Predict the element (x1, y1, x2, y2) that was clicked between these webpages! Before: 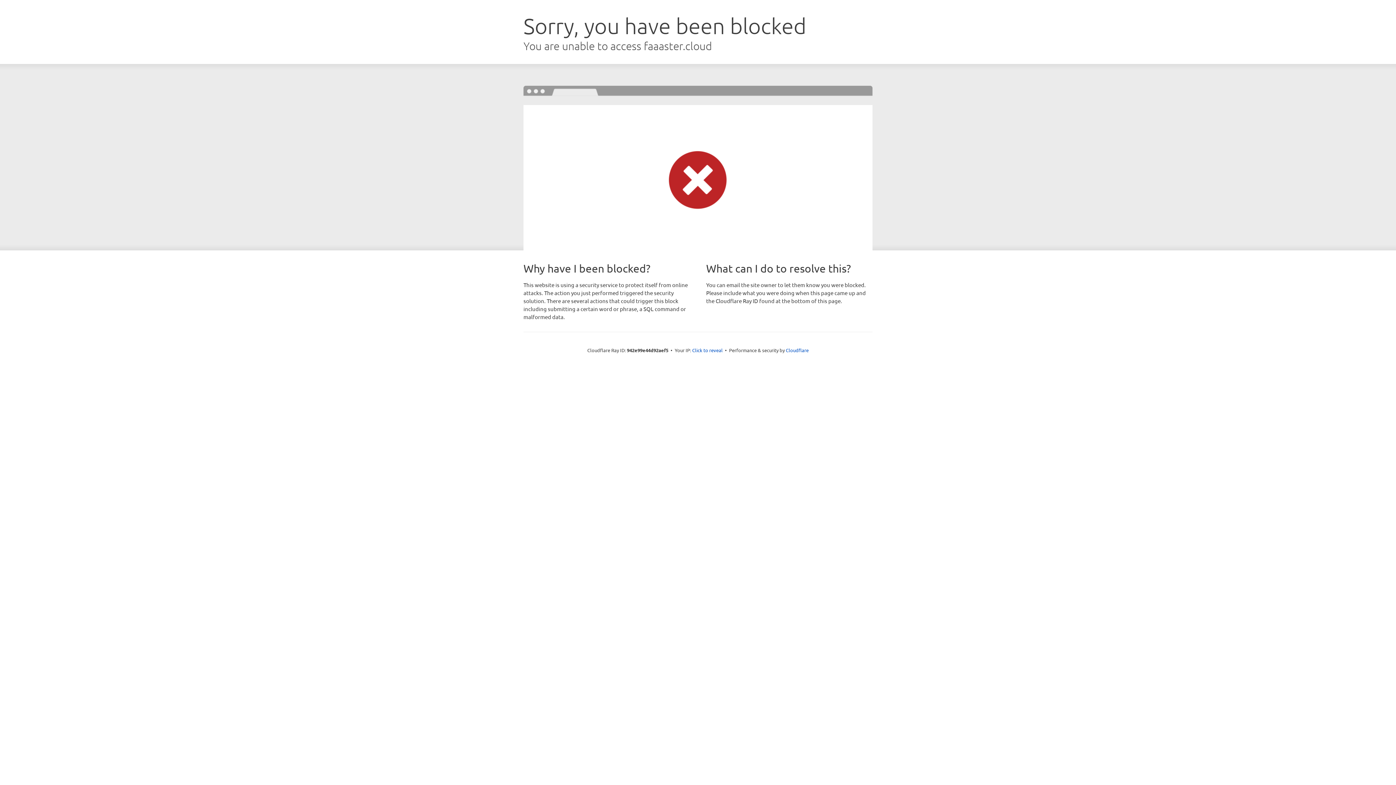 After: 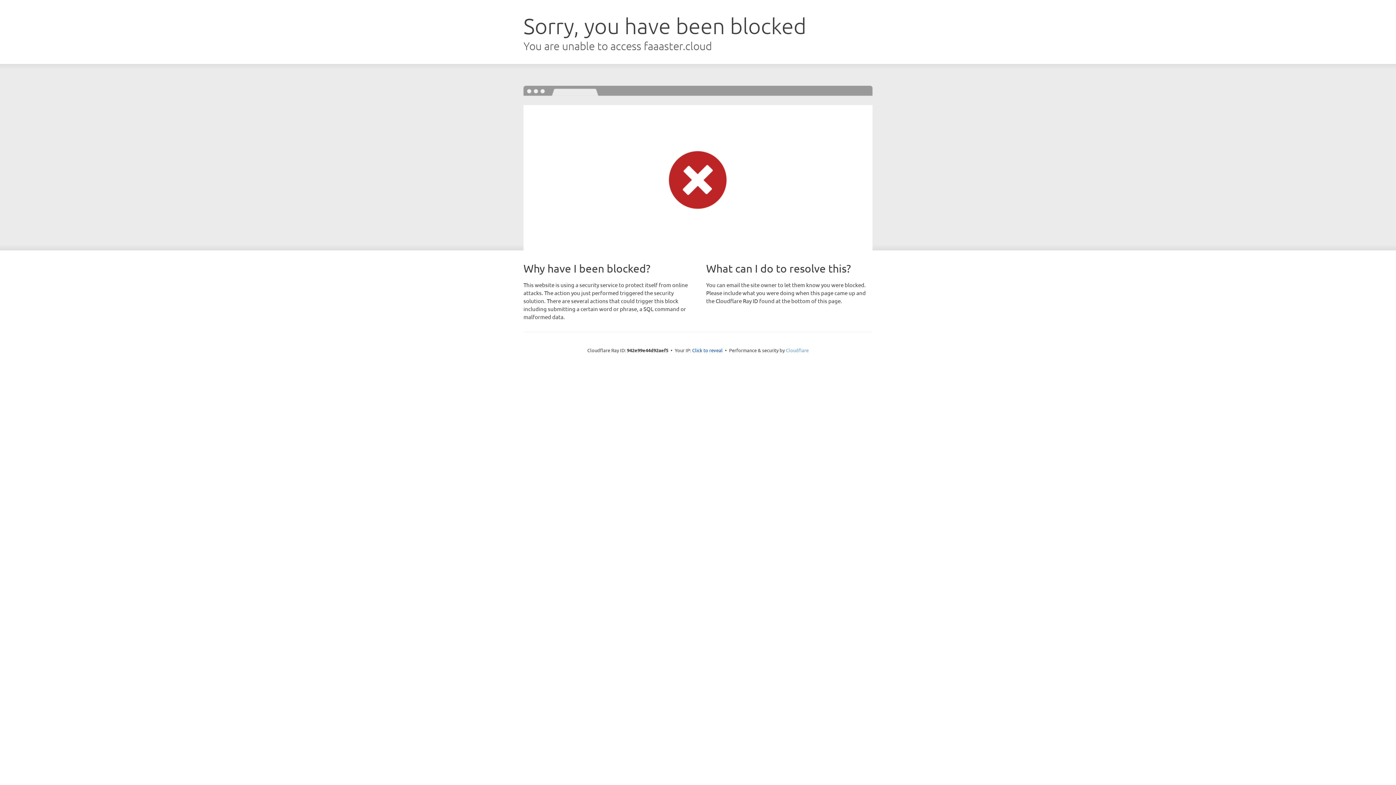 Action: bbox: (786, 347, 808, 353) label: Cloudflare